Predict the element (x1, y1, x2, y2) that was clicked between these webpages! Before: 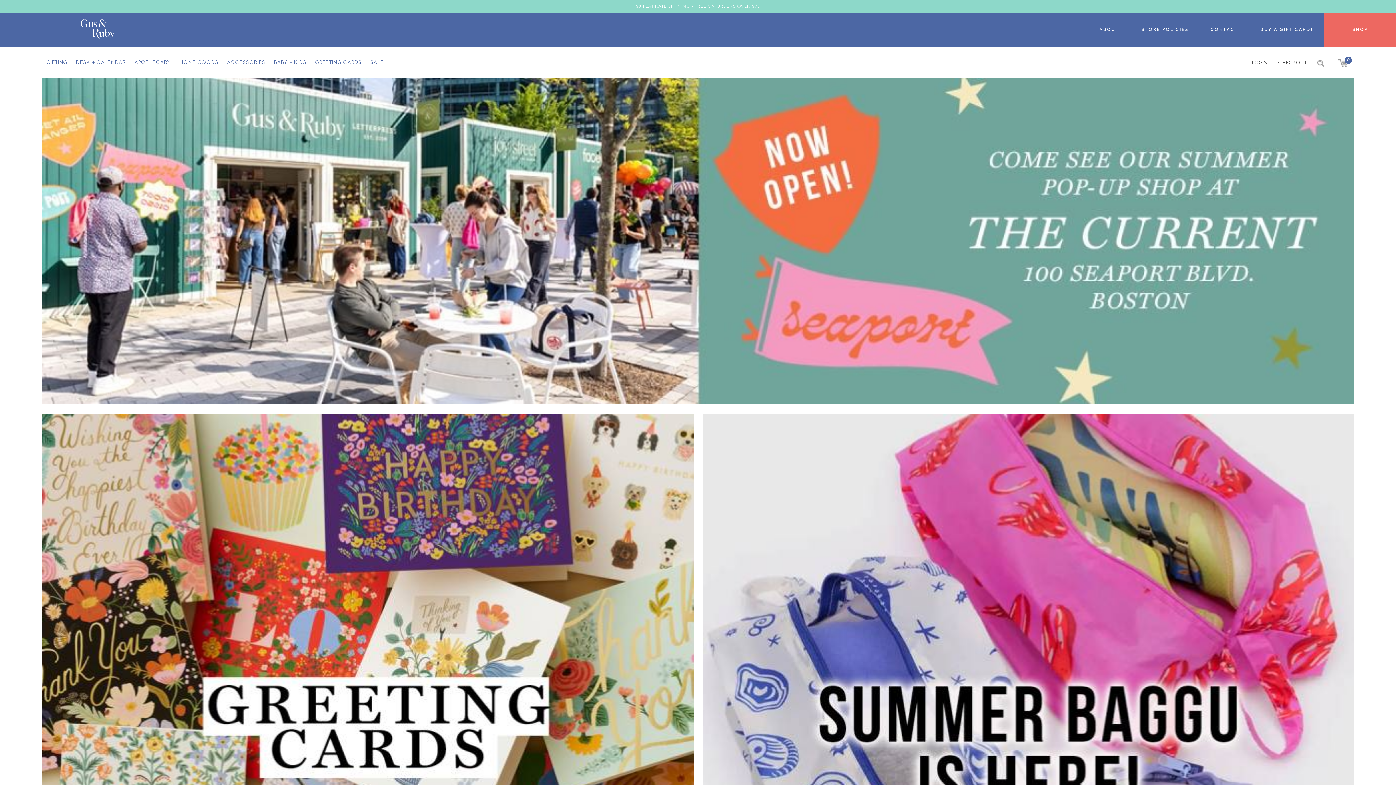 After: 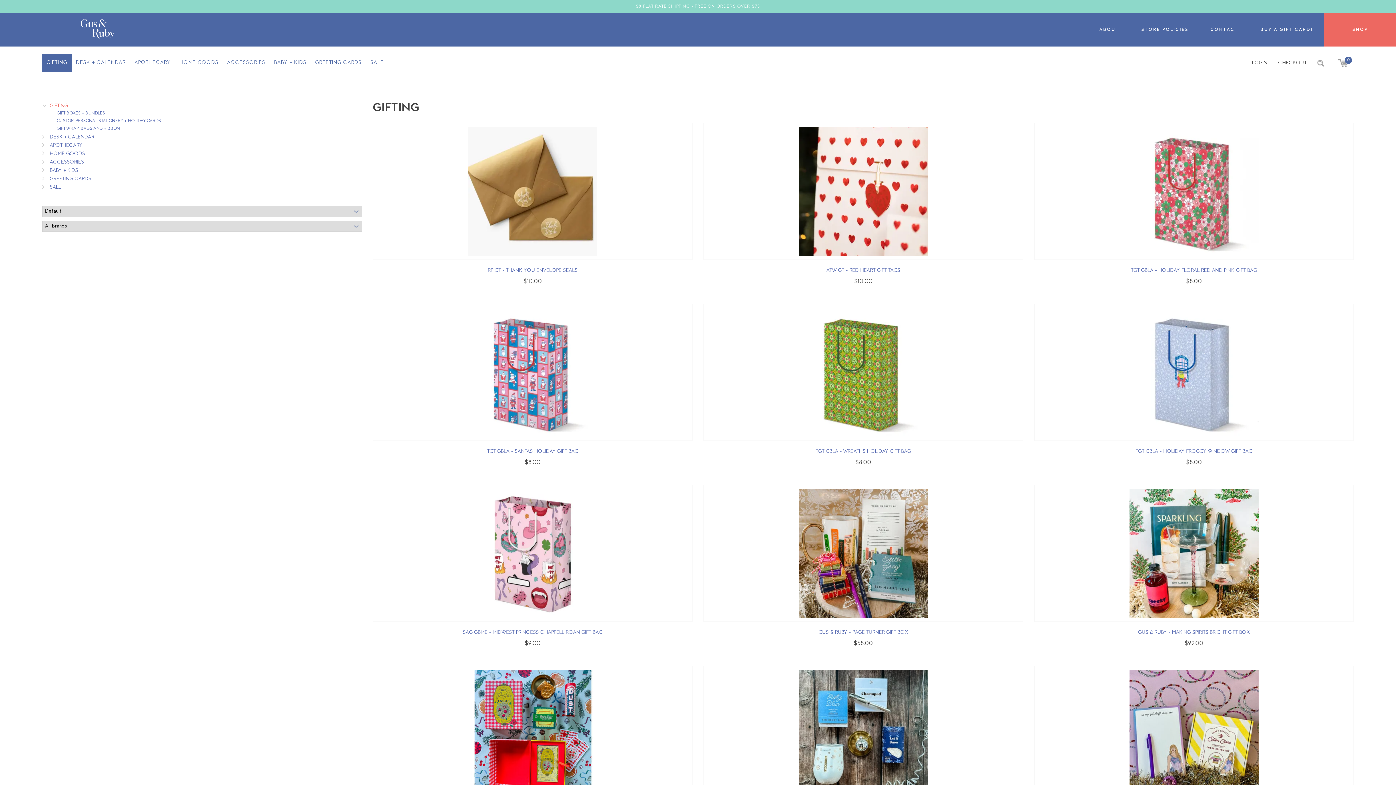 Action: bbox: (42, 53, 71, 71) label: GIFTING